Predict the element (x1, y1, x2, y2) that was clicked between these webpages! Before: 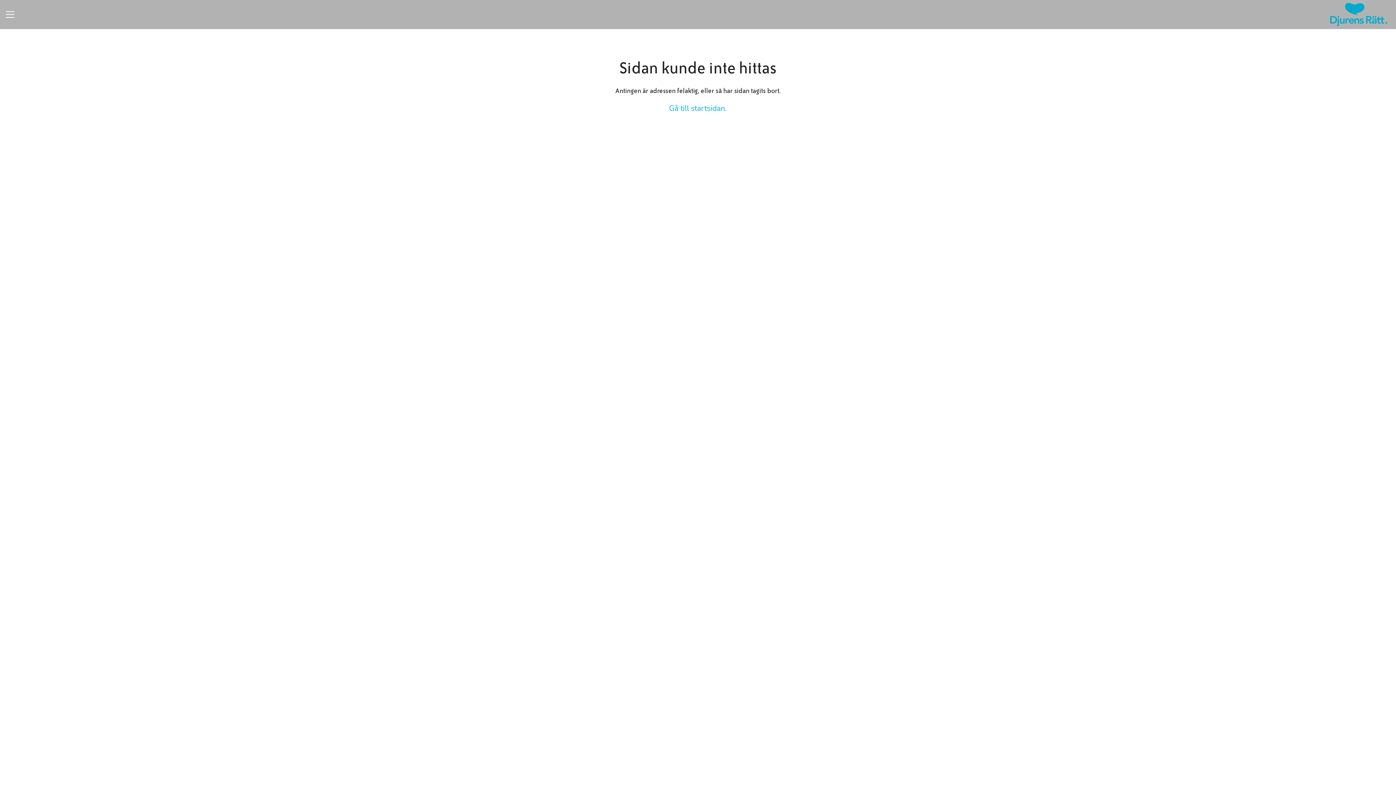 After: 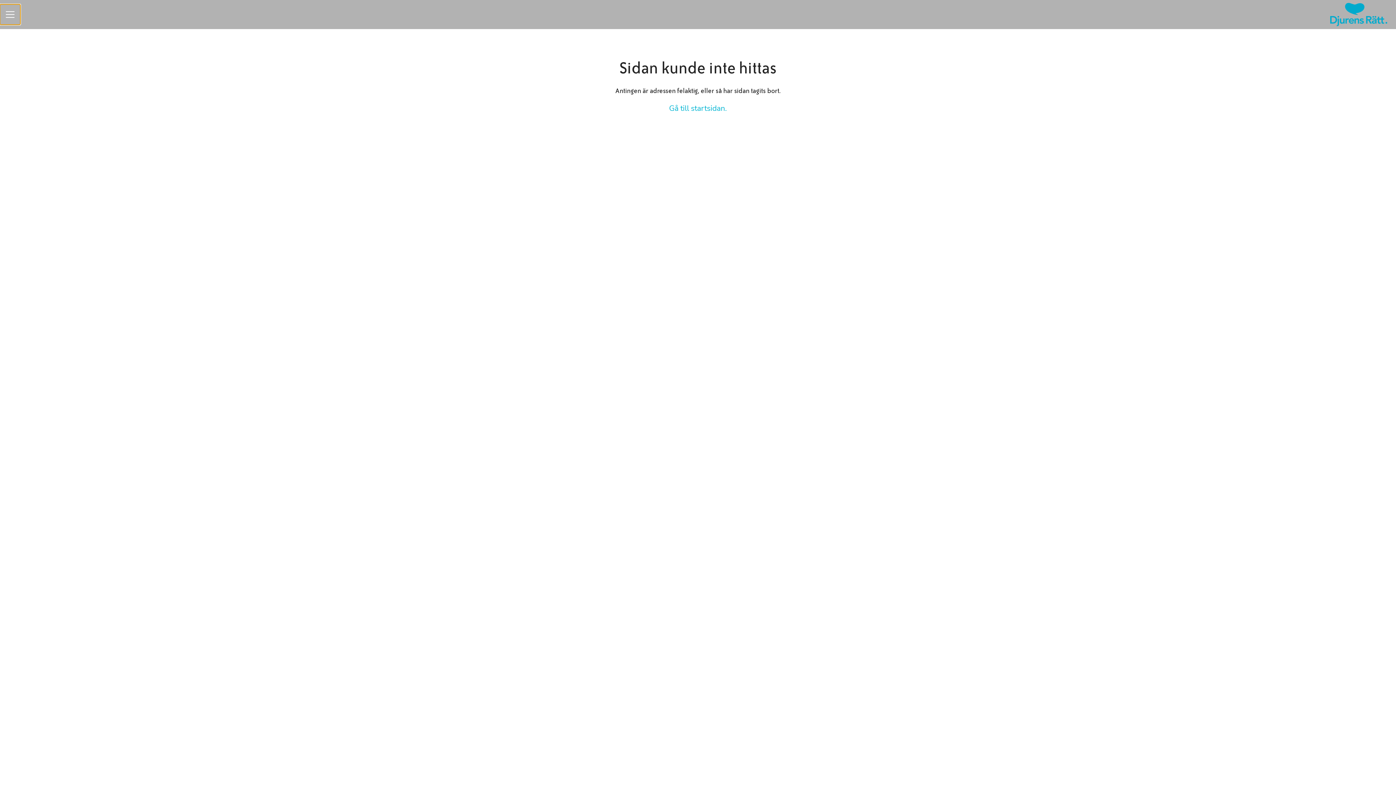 Action: label: Karriärmeny bbox: (0, 4, 20, 24)